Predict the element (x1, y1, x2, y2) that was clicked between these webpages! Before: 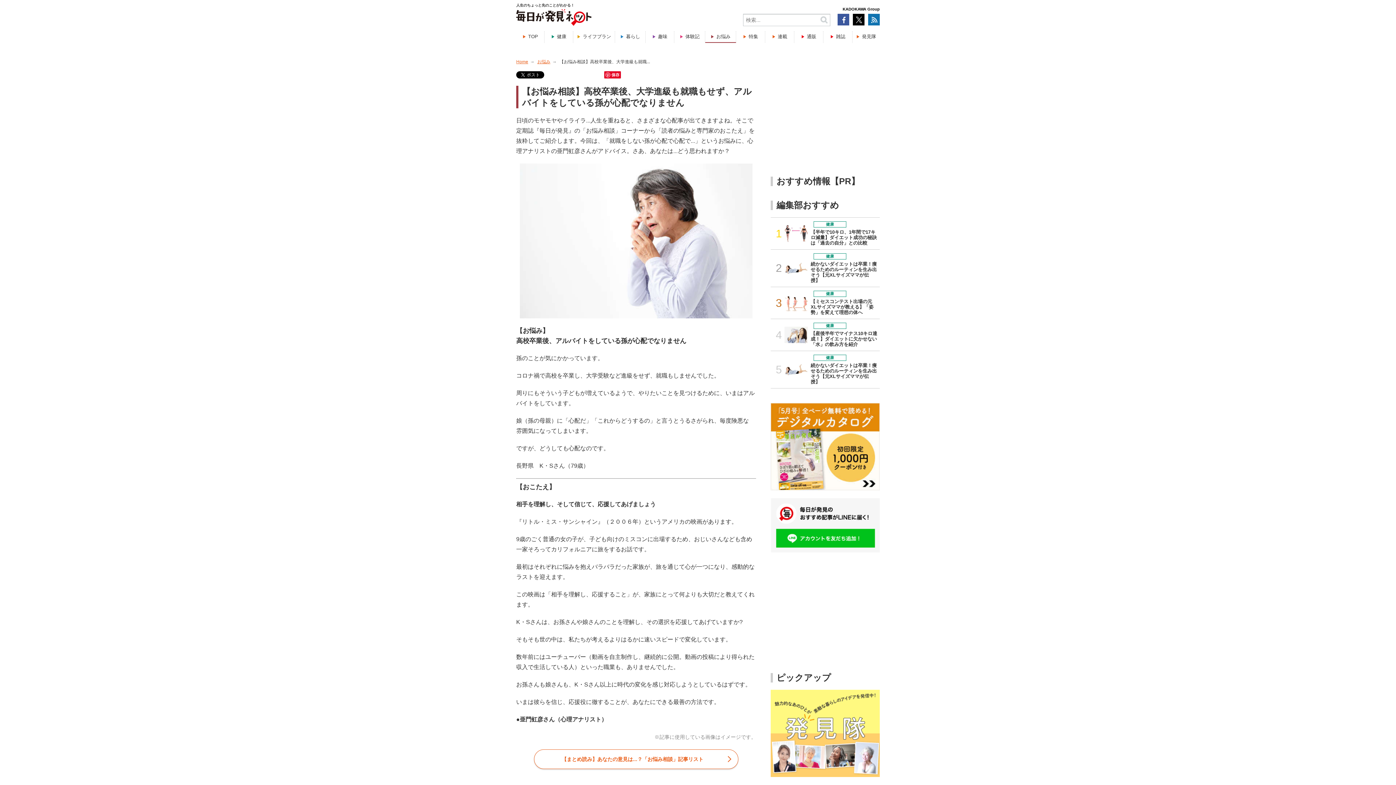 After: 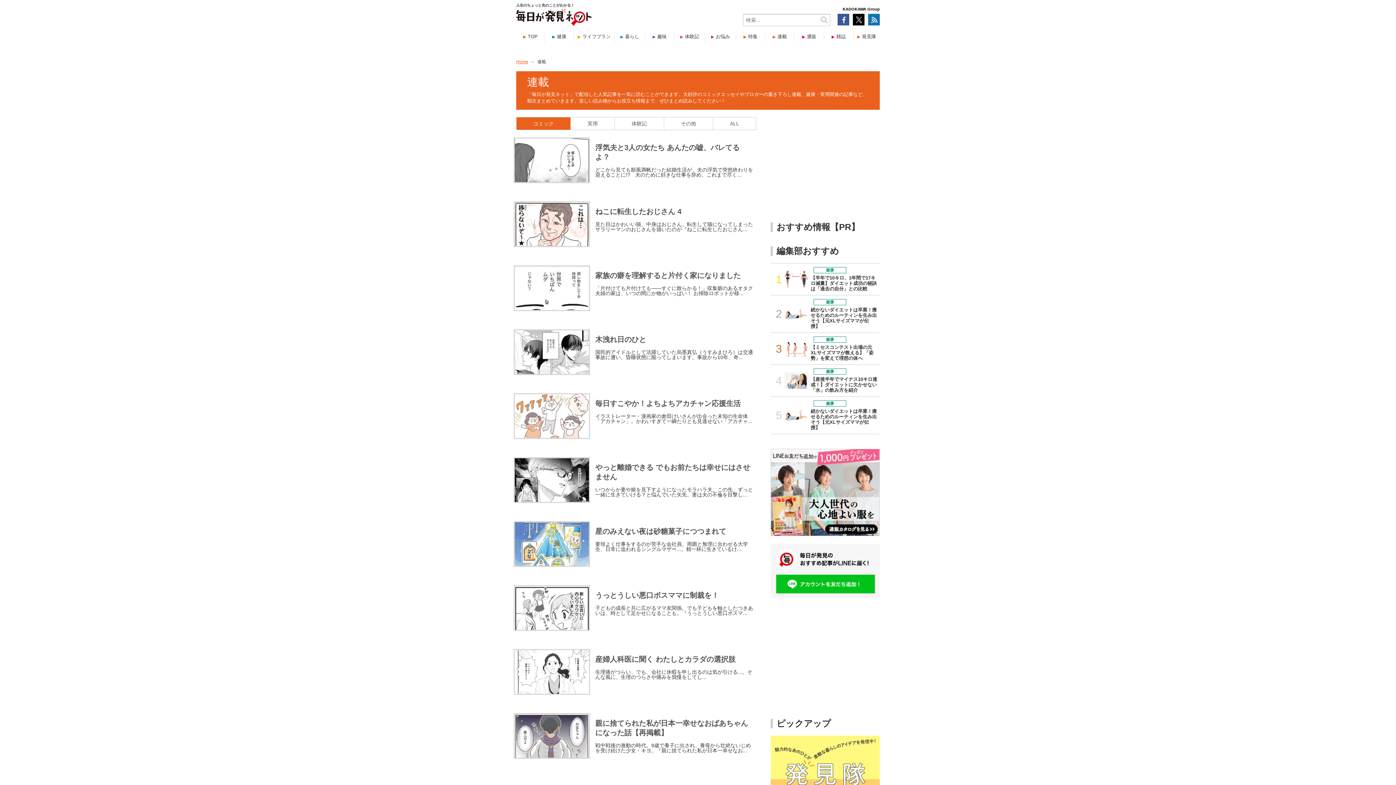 Action: bbox: (765, 31, 794, 42) label: 連載